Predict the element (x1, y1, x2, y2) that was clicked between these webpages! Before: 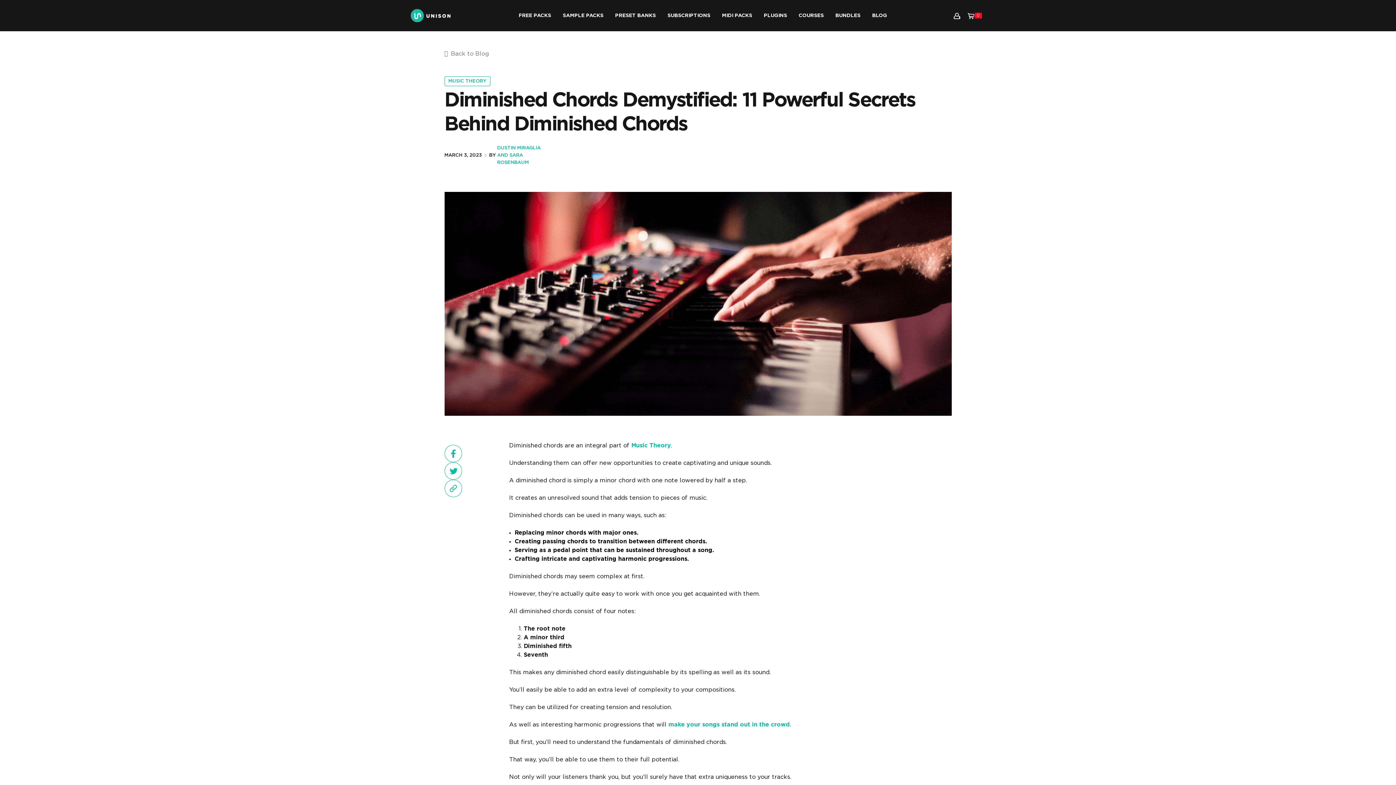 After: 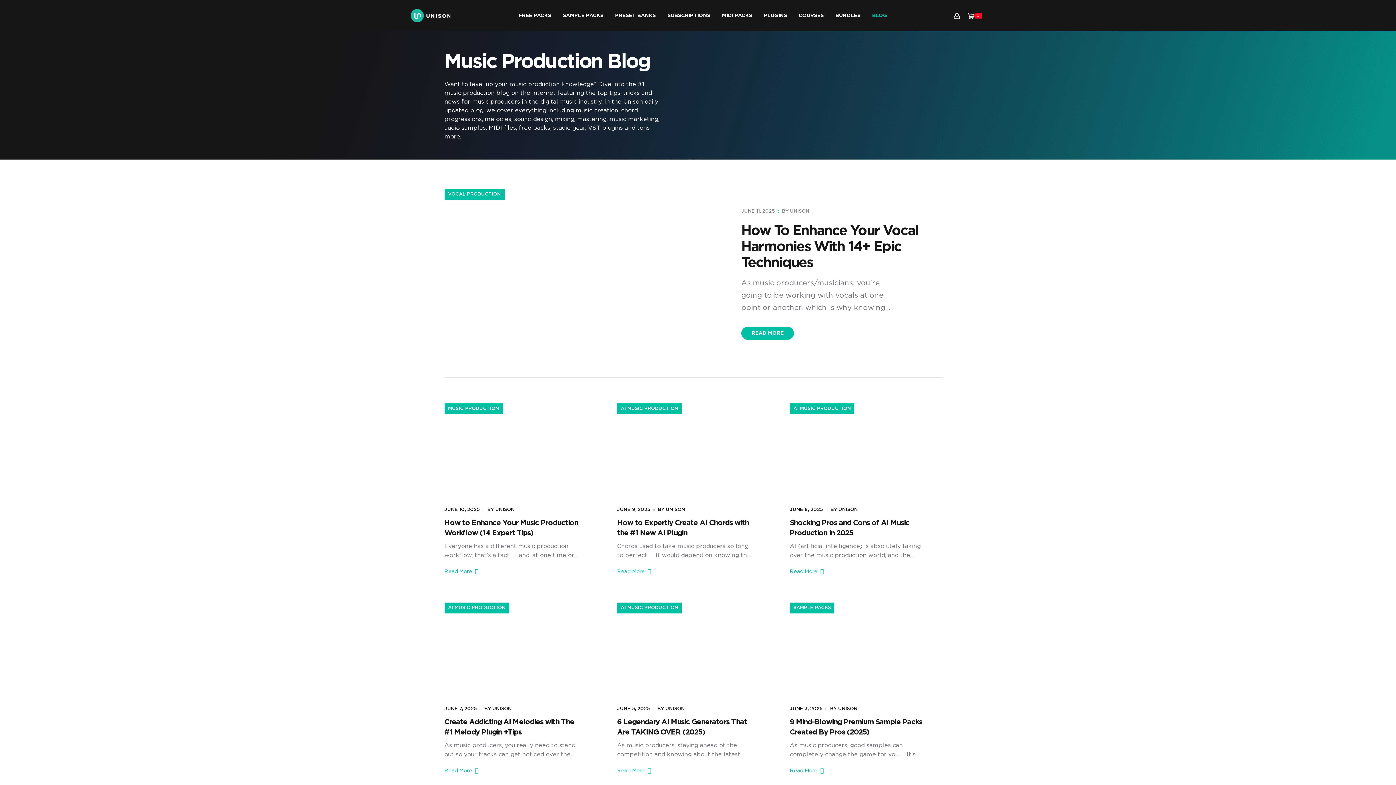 Action: label: Back to Blog bbox: (444, 49, 499, 58)